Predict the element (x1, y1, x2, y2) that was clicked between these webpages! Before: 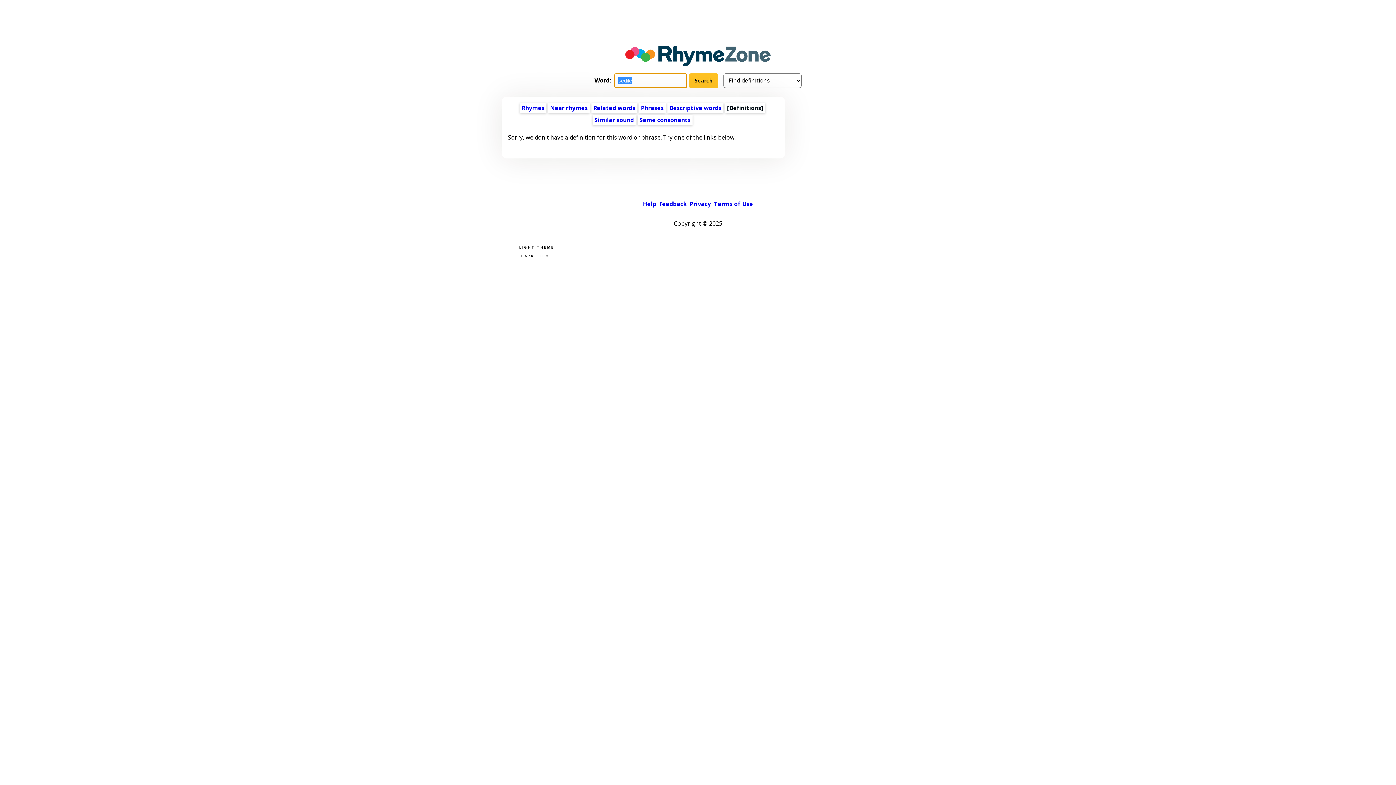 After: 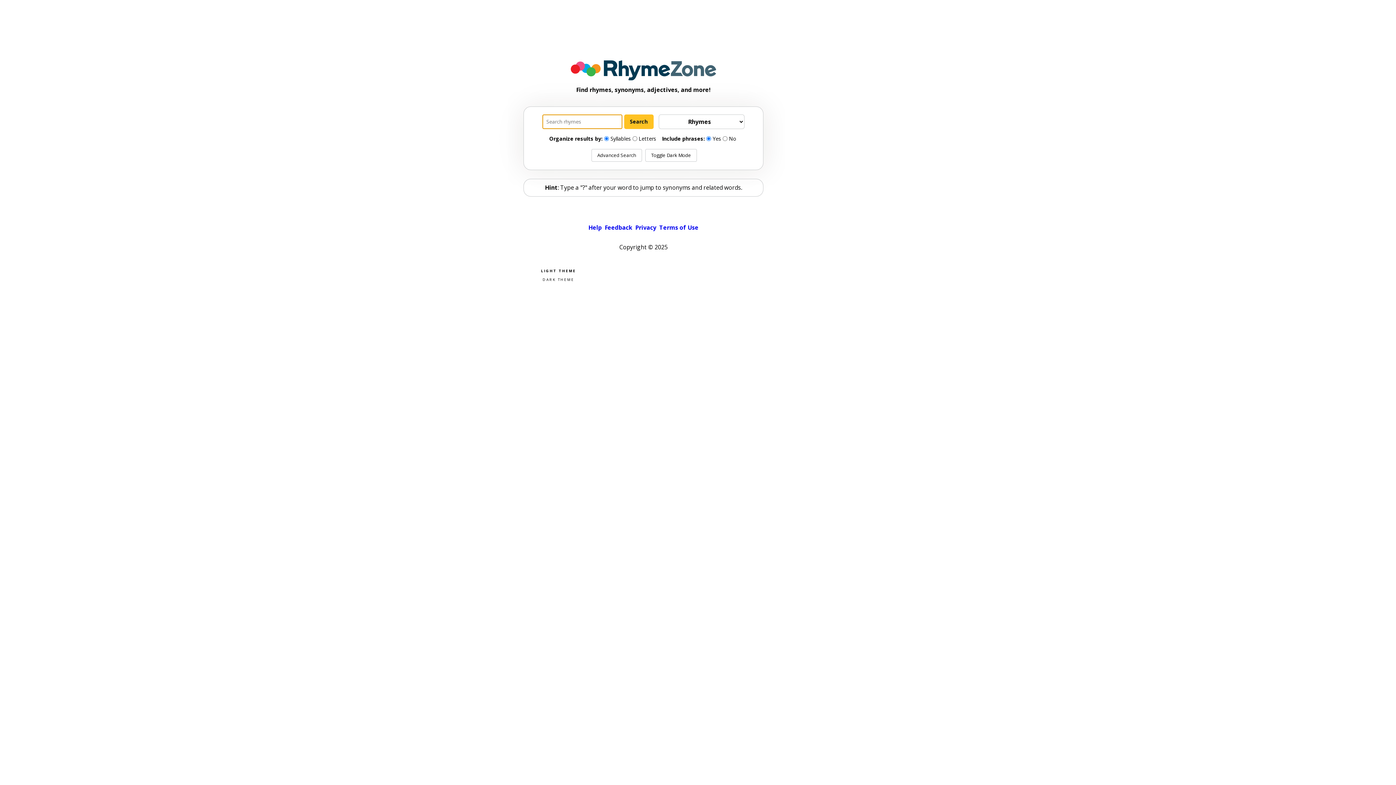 Action: bbox: (621, 45, 774, 65)